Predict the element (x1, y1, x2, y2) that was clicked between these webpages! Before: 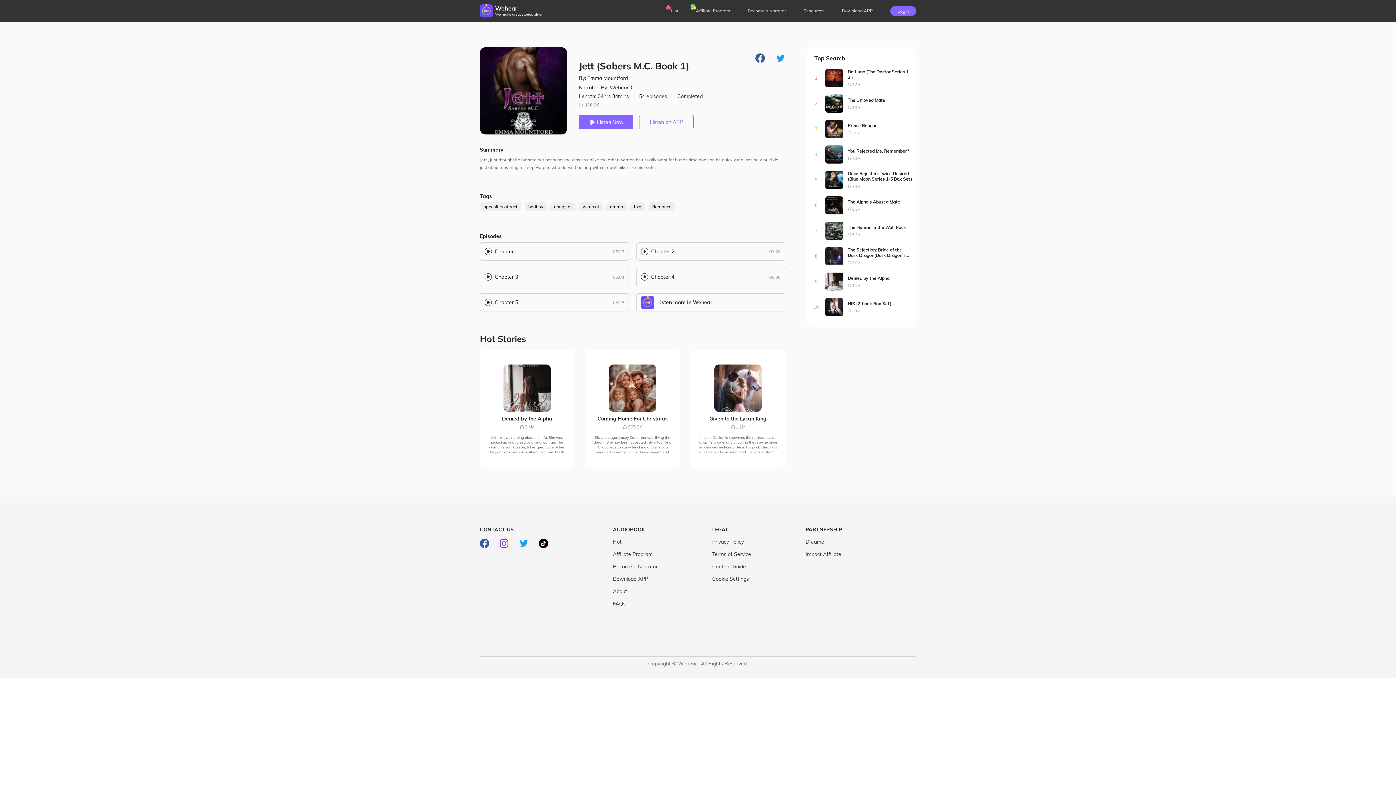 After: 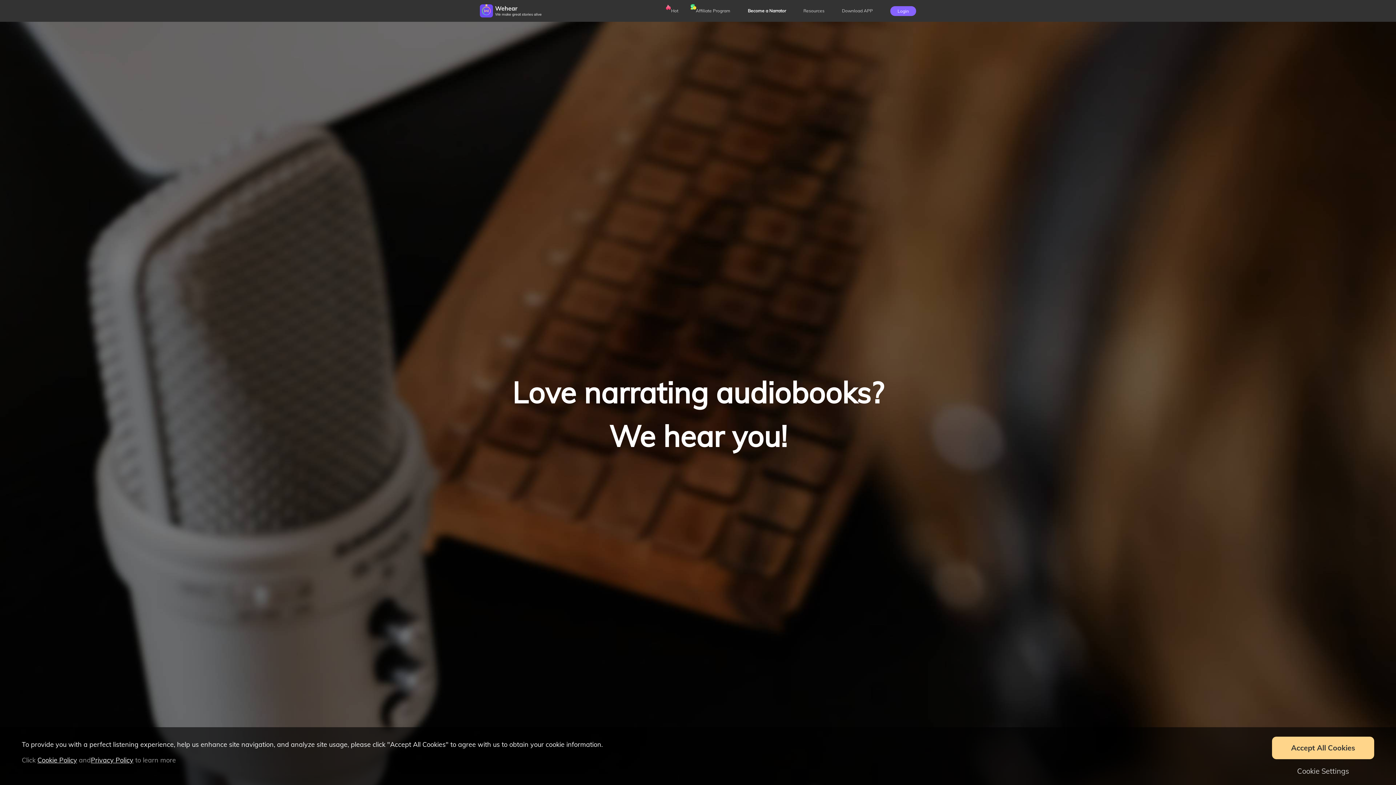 Action: label: Become a Narrator bbox: (748, 0, 786, 21)